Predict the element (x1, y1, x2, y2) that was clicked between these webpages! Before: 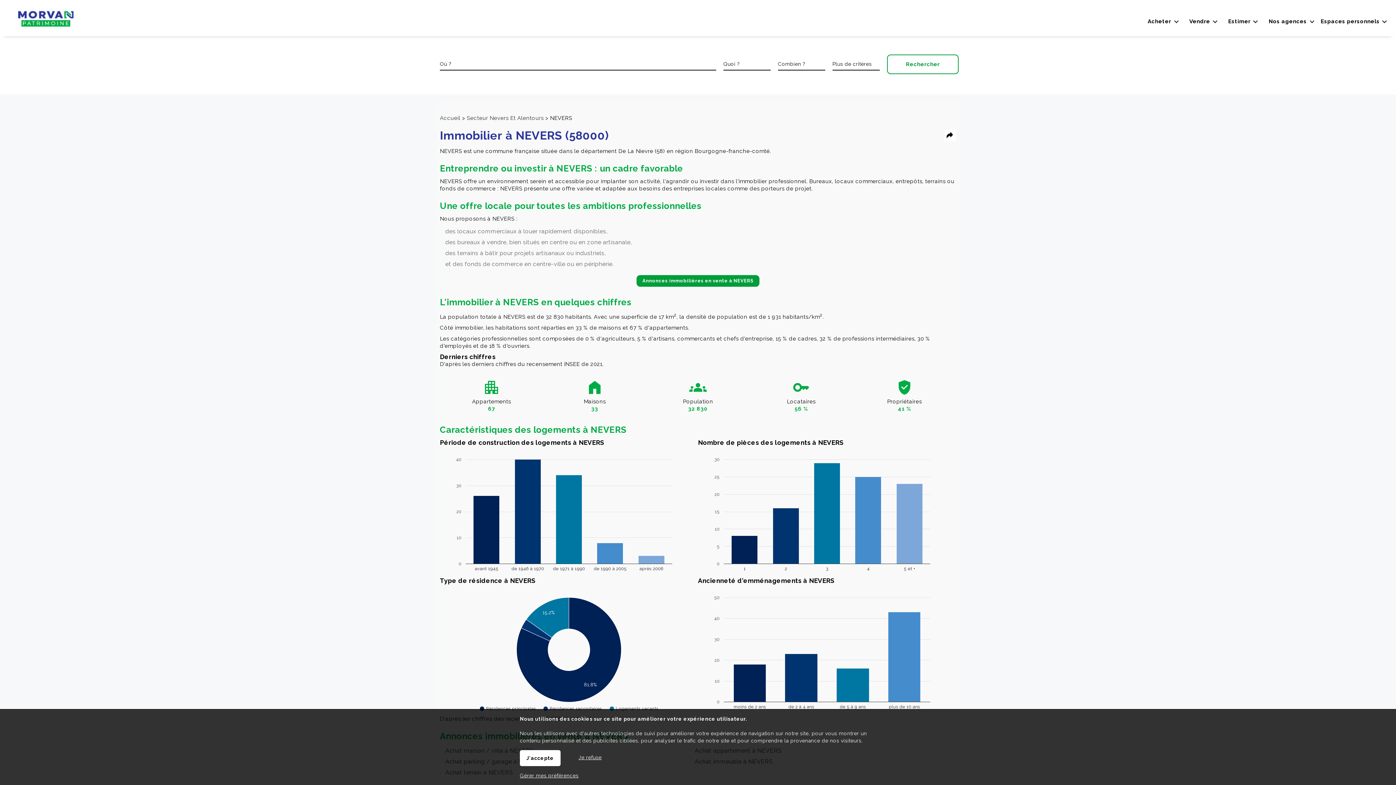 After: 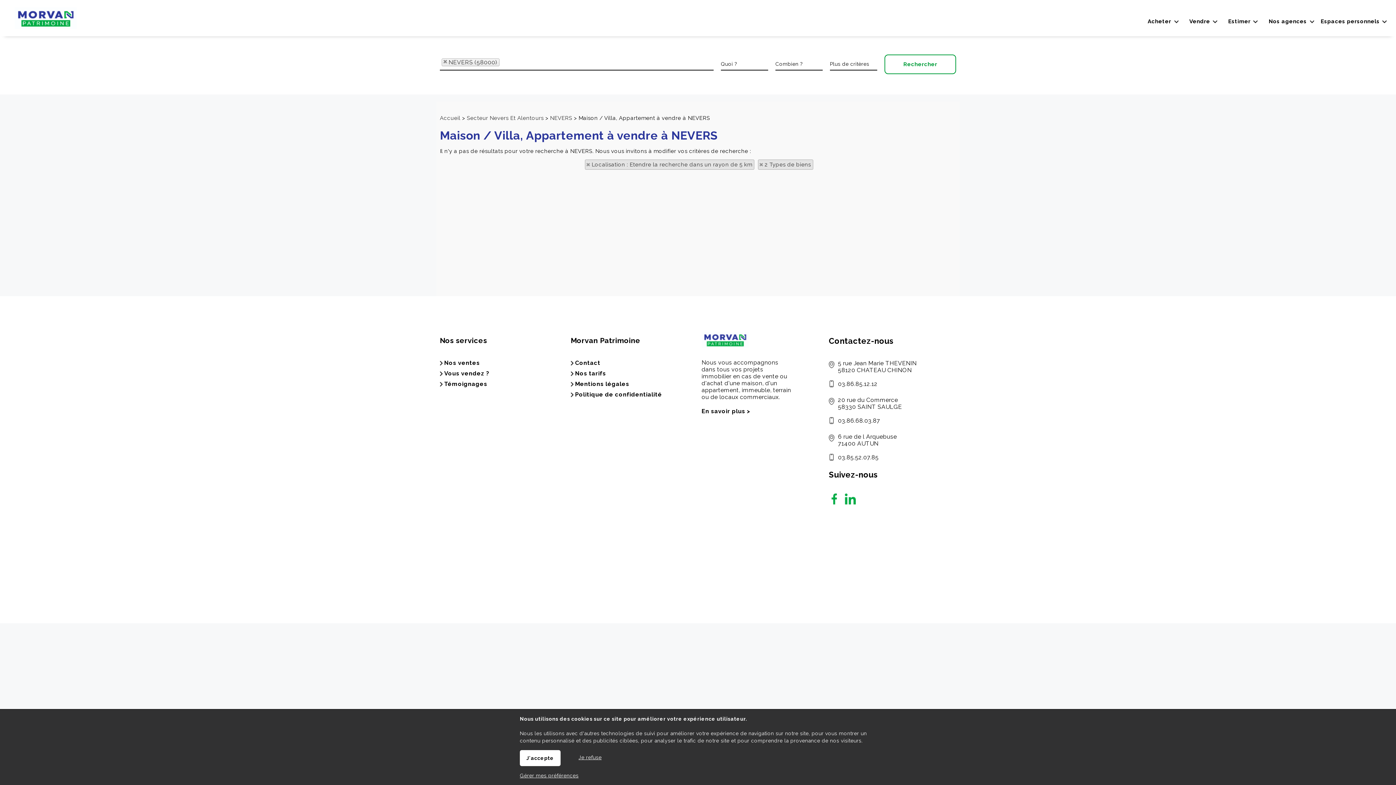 Action: label: Annonces immobilières en vente à NEVERS bbox: (636, 275, 759, 286)